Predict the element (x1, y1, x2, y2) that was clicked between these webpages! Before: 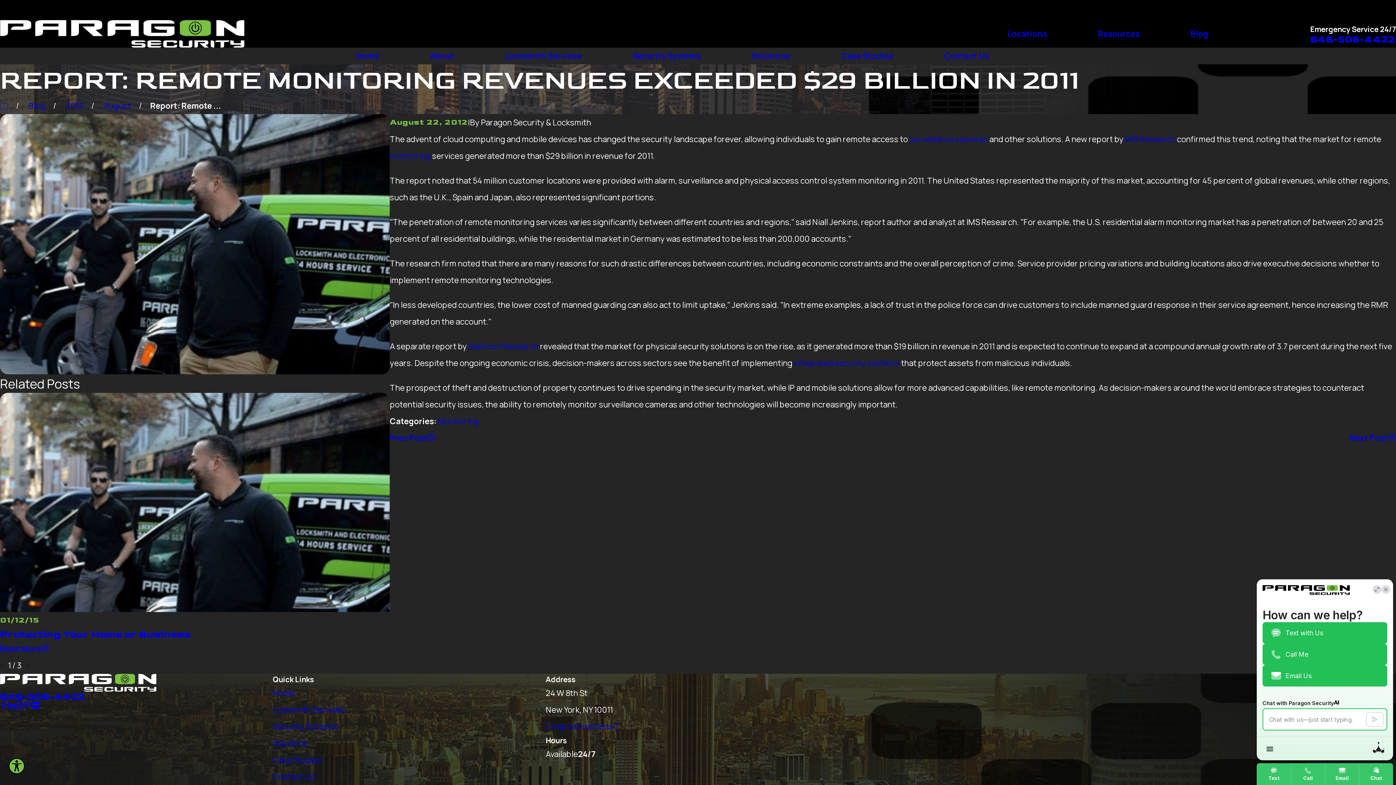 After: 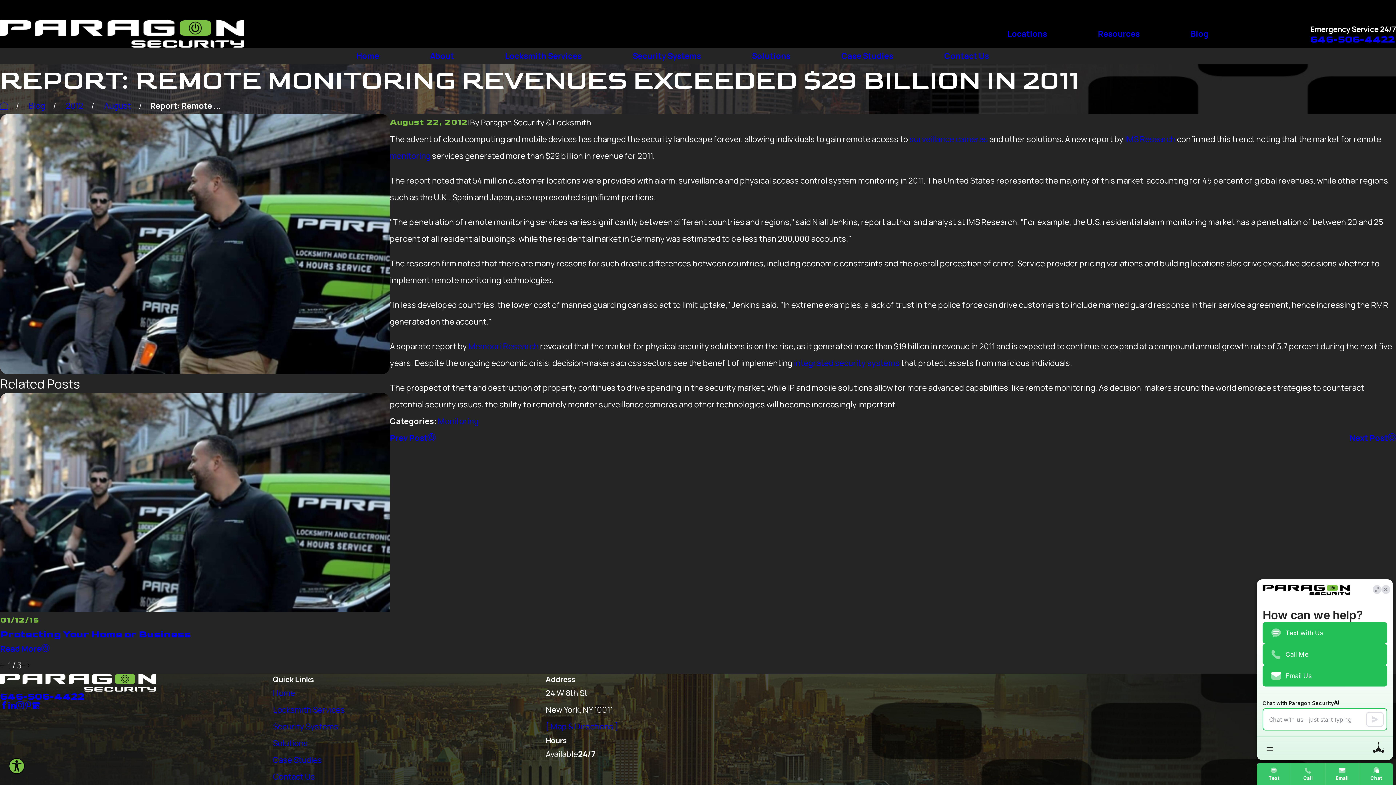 Action: bbox: (0, 701, 8, 709) label: Facebook